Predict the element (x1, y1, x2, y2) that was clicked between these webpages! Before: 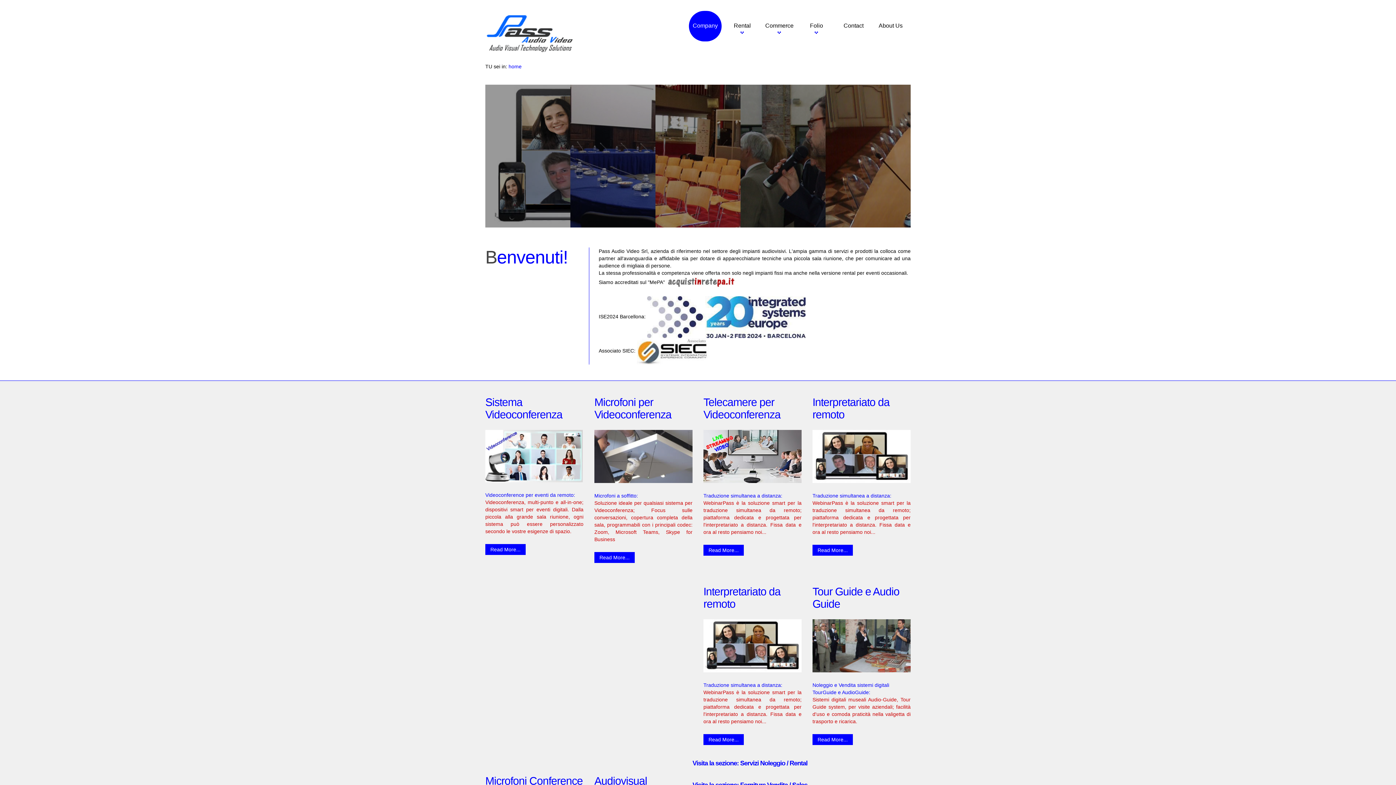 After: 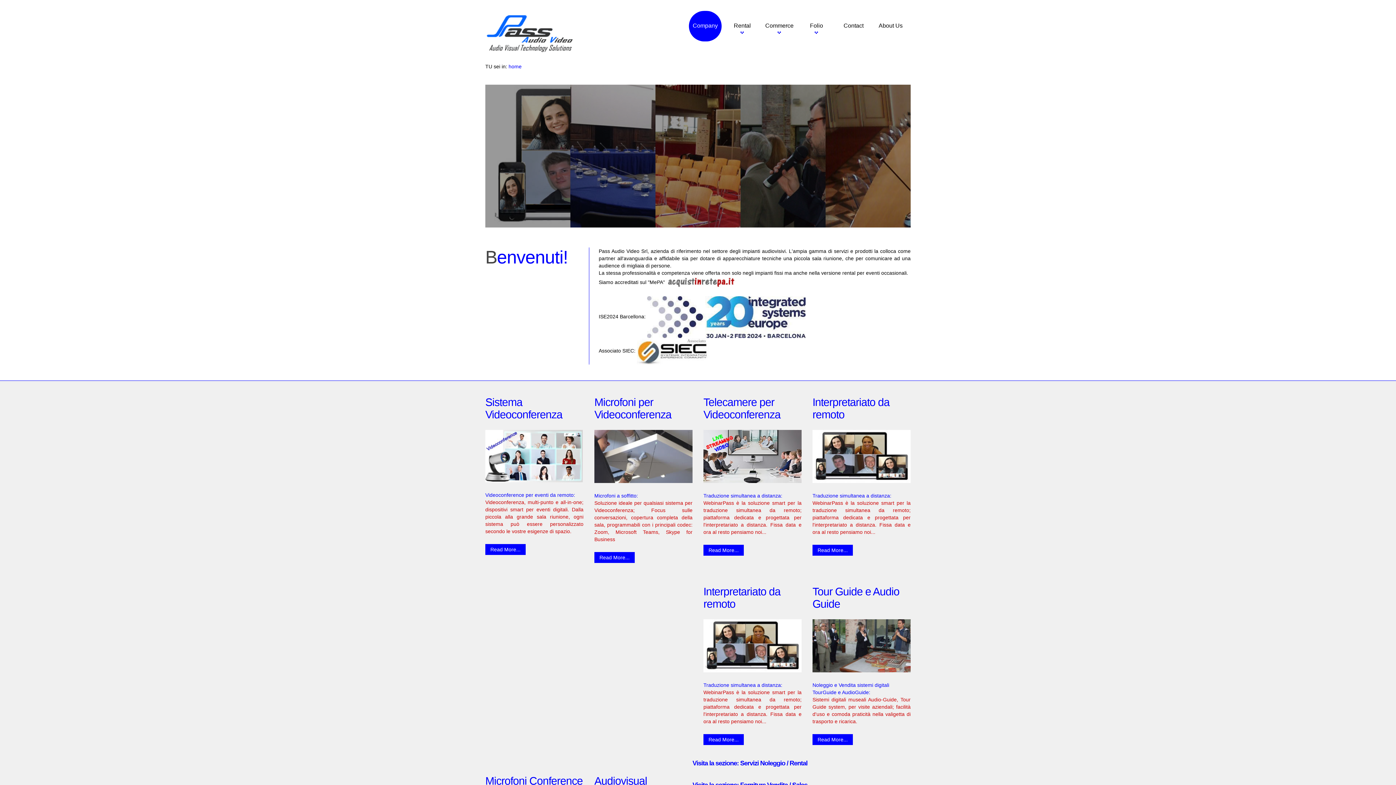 Action: label: home bbox: (508, 63, 521, 69)